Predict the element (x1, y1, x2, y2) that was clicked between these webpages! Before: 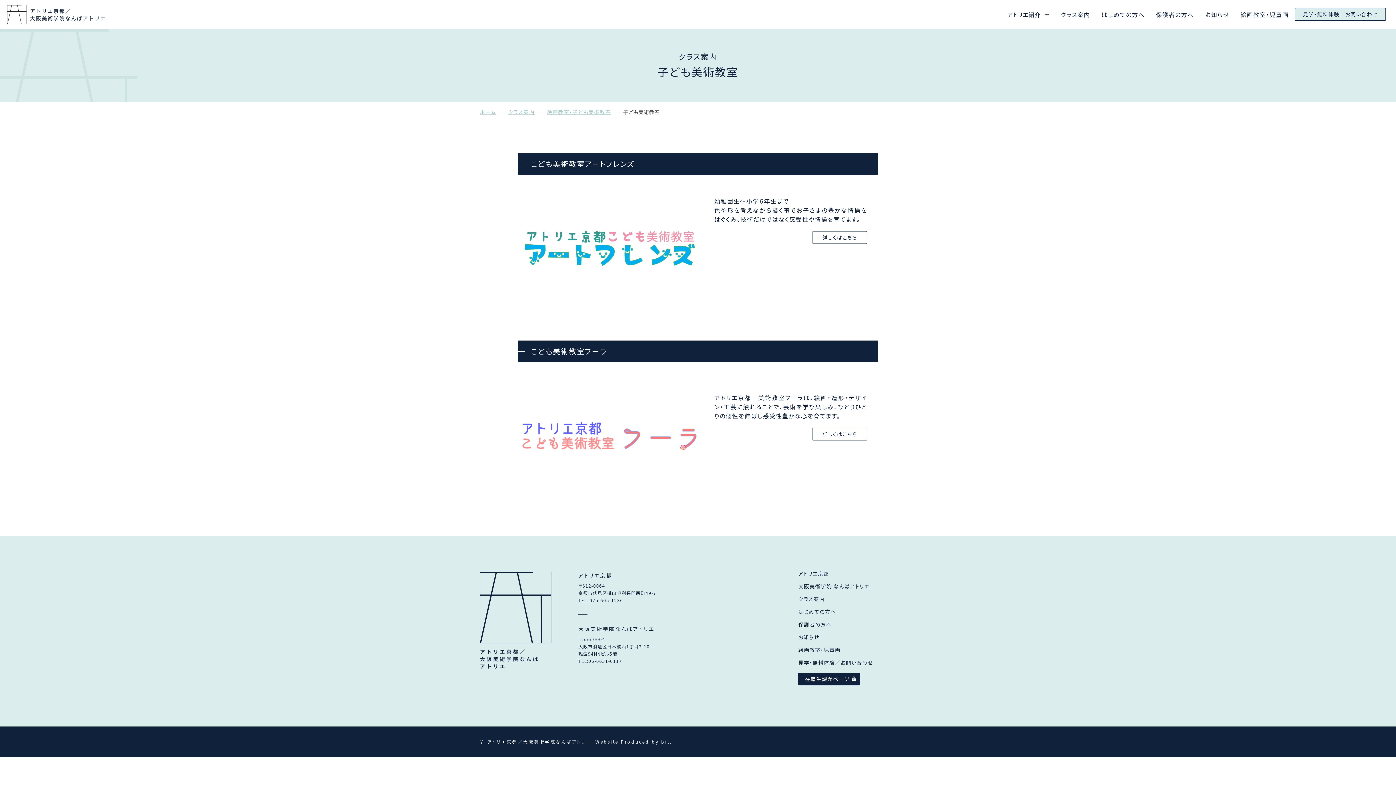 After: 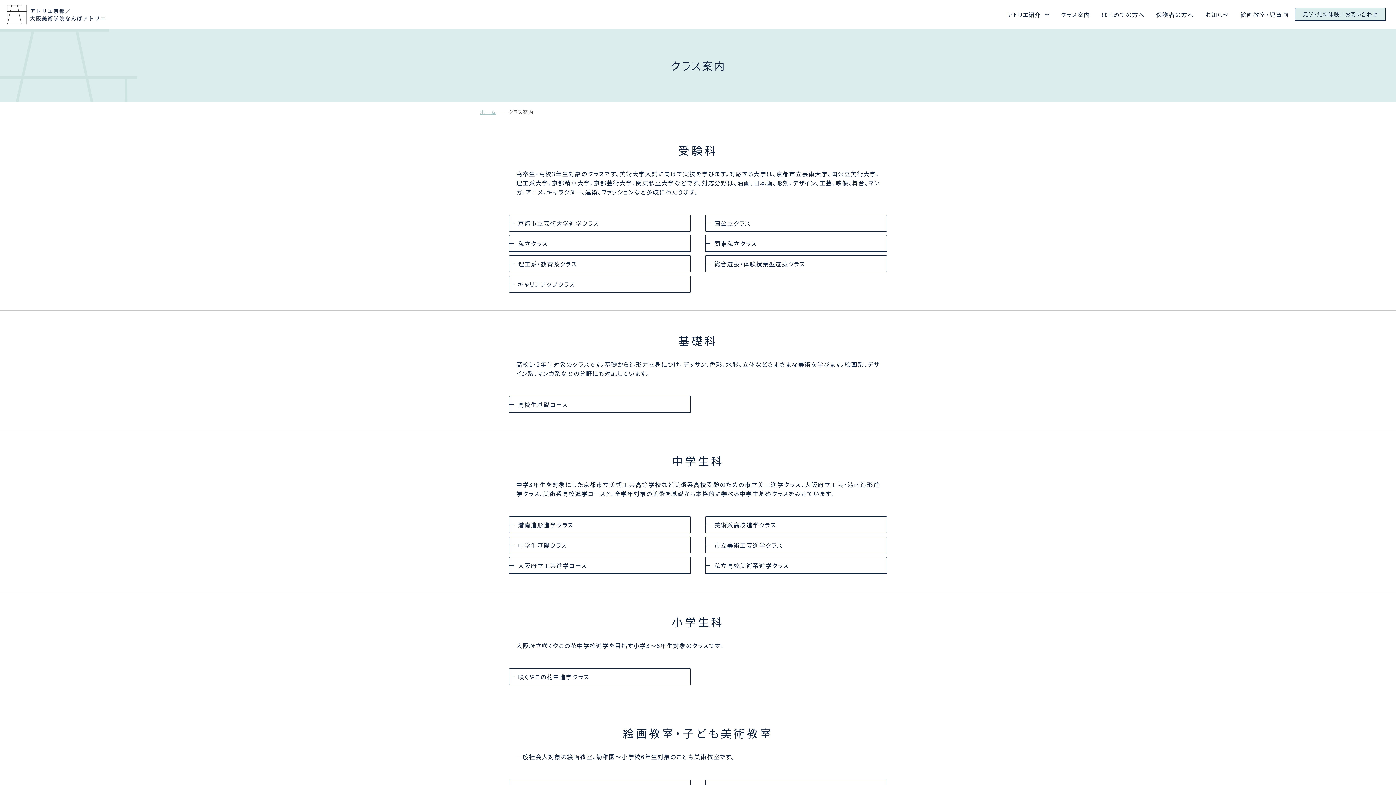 Action: label: クラス案内 bbox: (798, 595, 825, 602)